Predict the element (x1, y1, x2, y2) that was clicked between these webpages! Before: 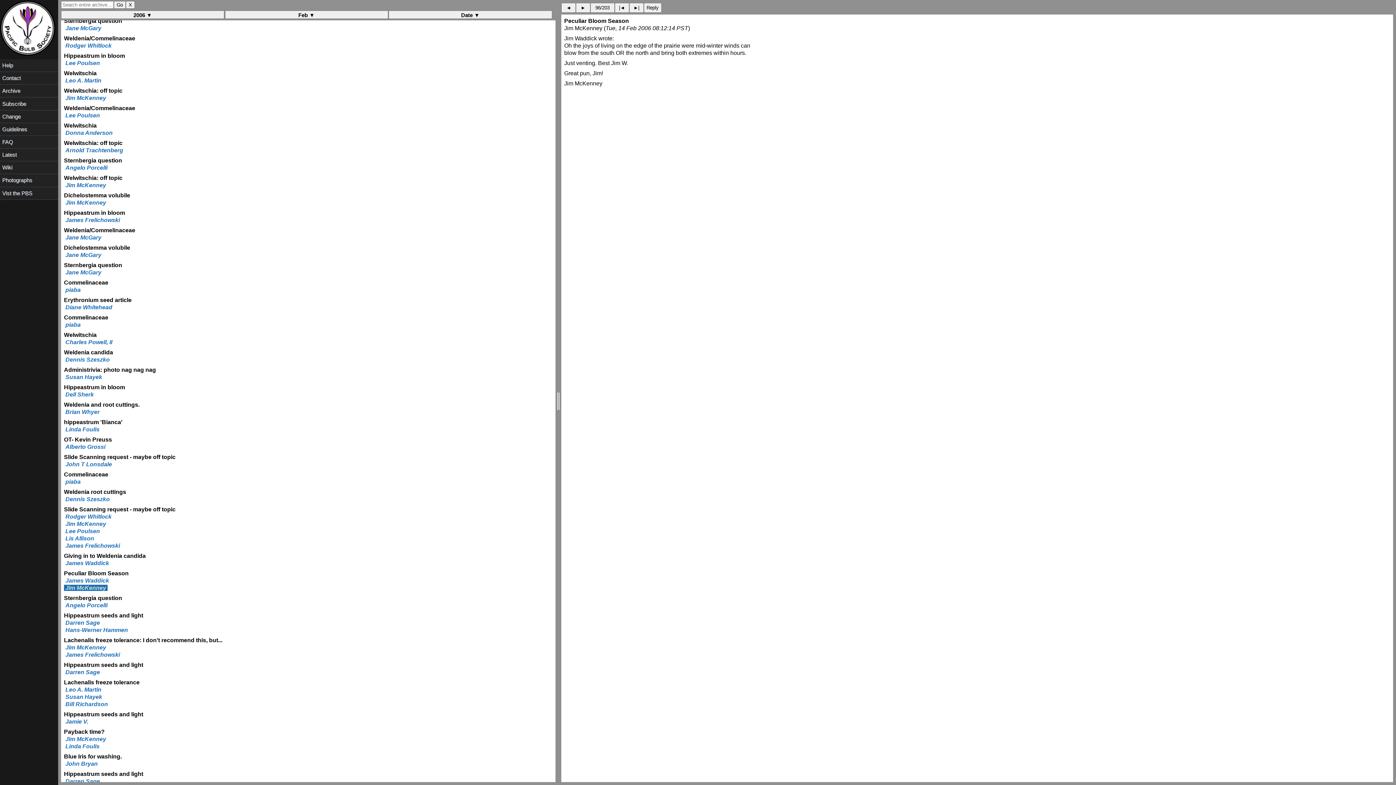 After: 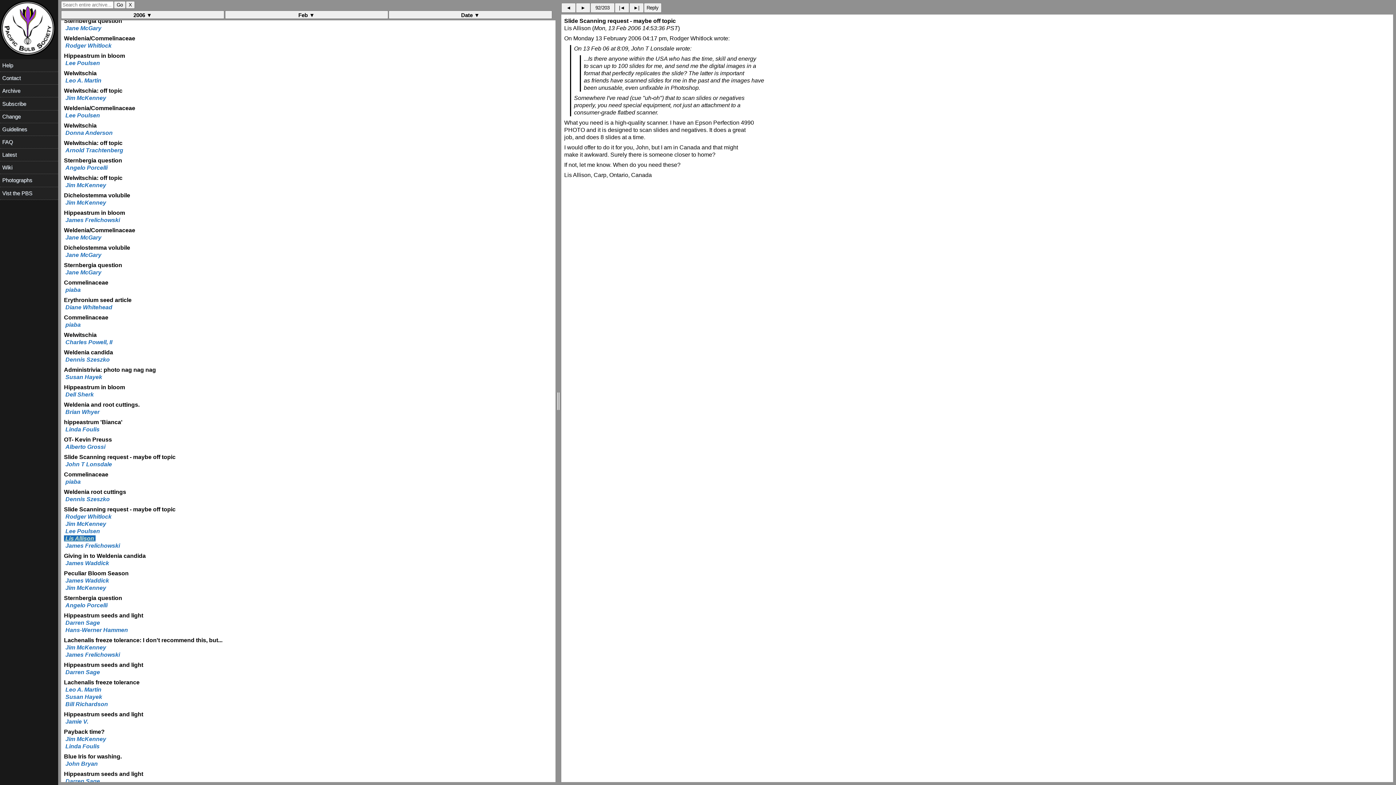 Action: bbox: (64, 535, 95, 541) label:  Lis Allison 